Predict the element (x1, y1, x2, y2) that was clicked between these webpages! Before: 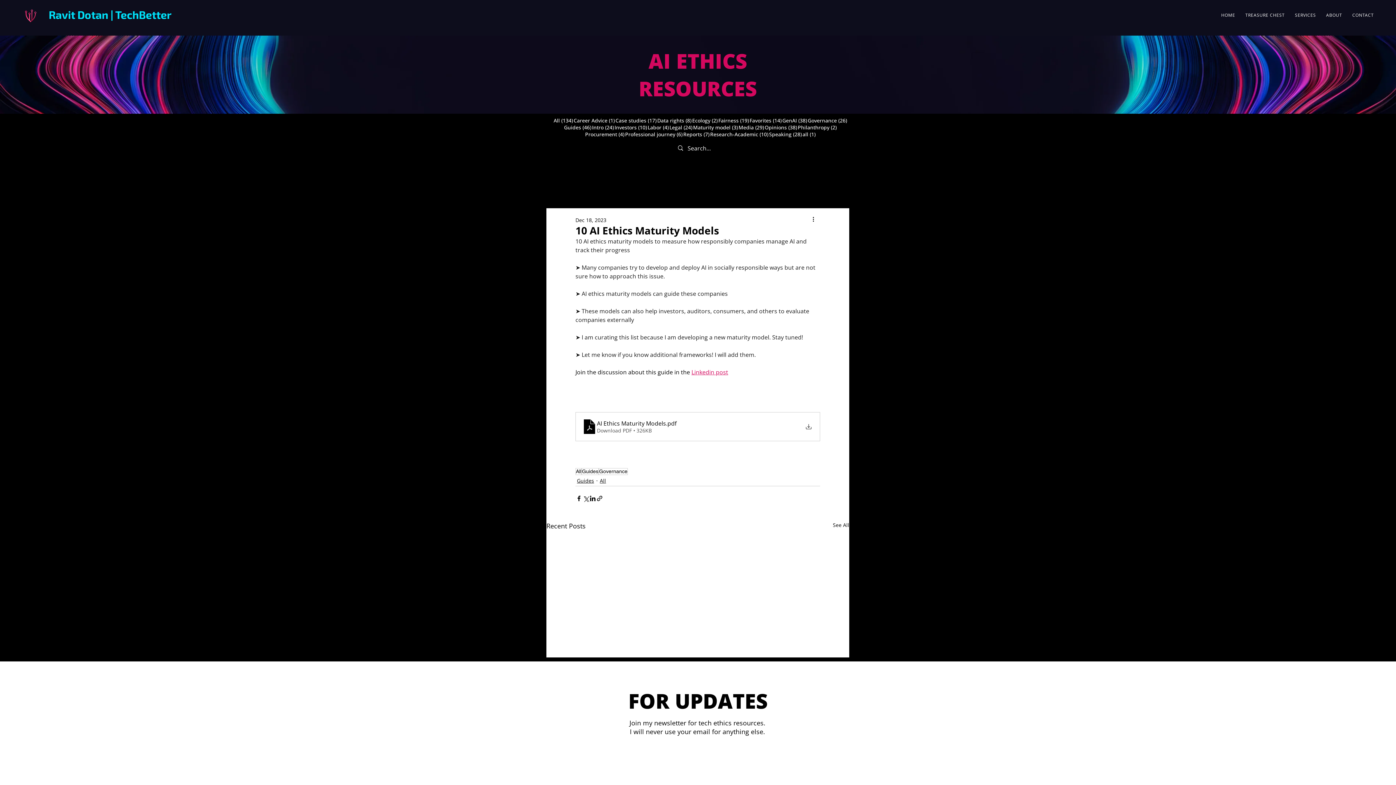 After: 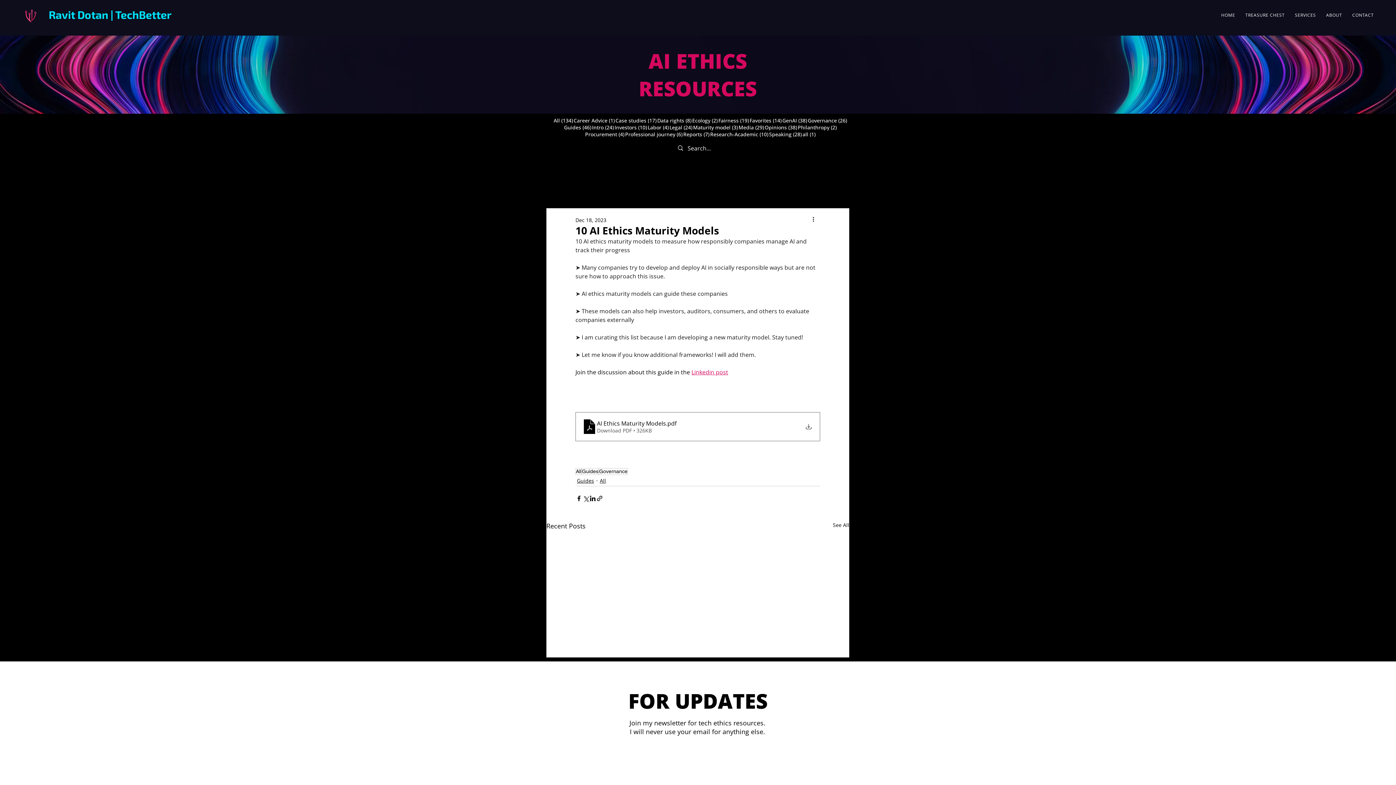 Action: label: AI Ethics Maturity Models
.pdf
Download PDF • 326KB bbox: (575, 412, 820, 441)